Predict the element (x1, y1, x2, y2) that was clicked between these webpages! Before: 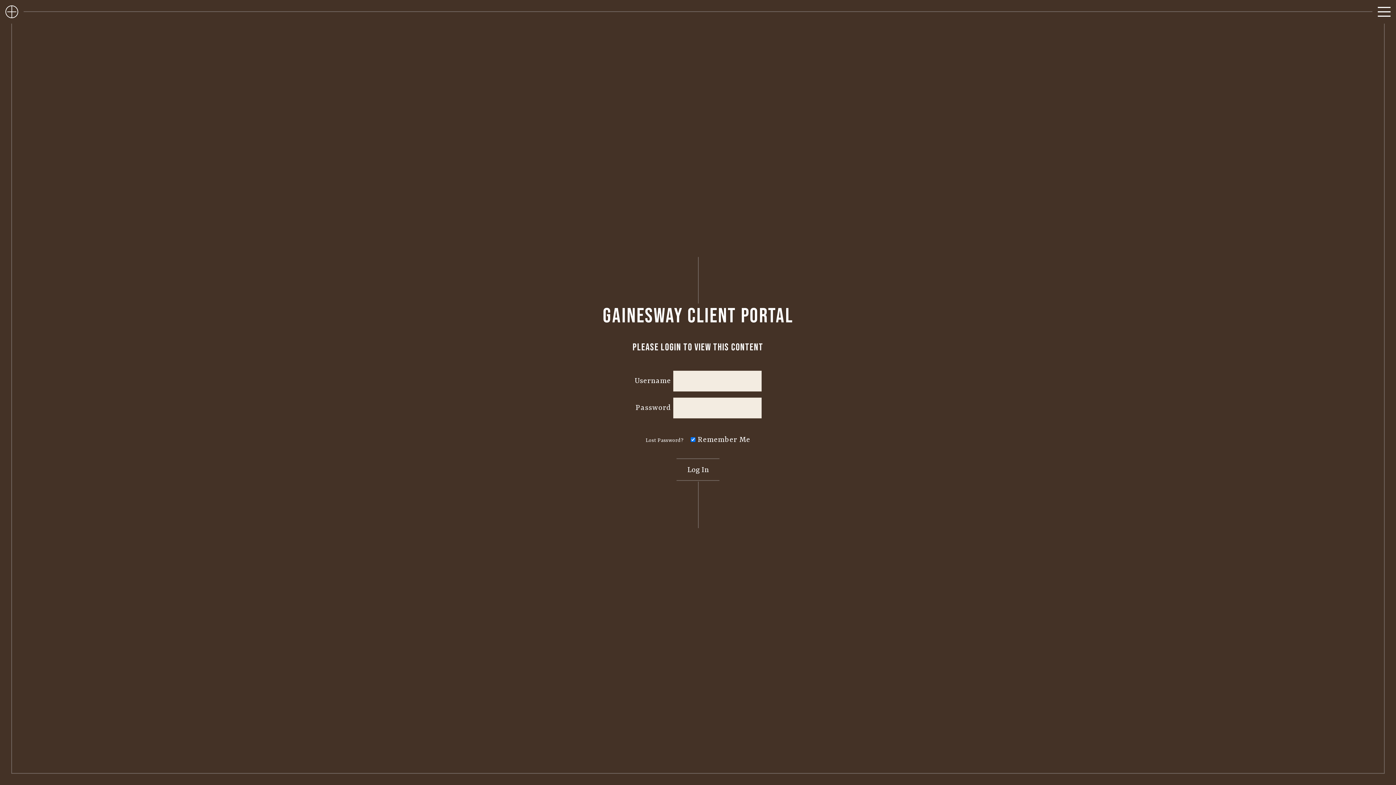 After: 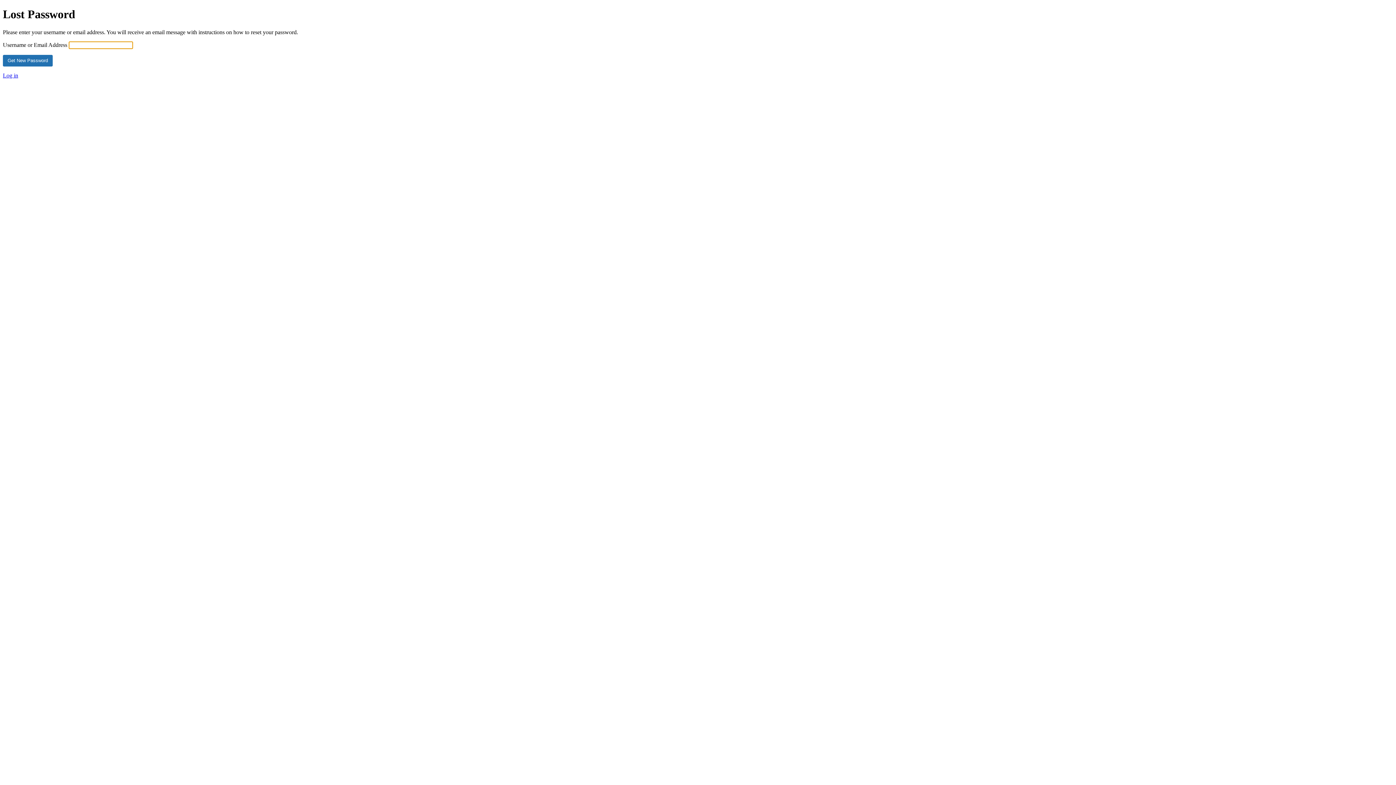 Action: bbox: (645, 435, 683, 445) label: Lost Password?